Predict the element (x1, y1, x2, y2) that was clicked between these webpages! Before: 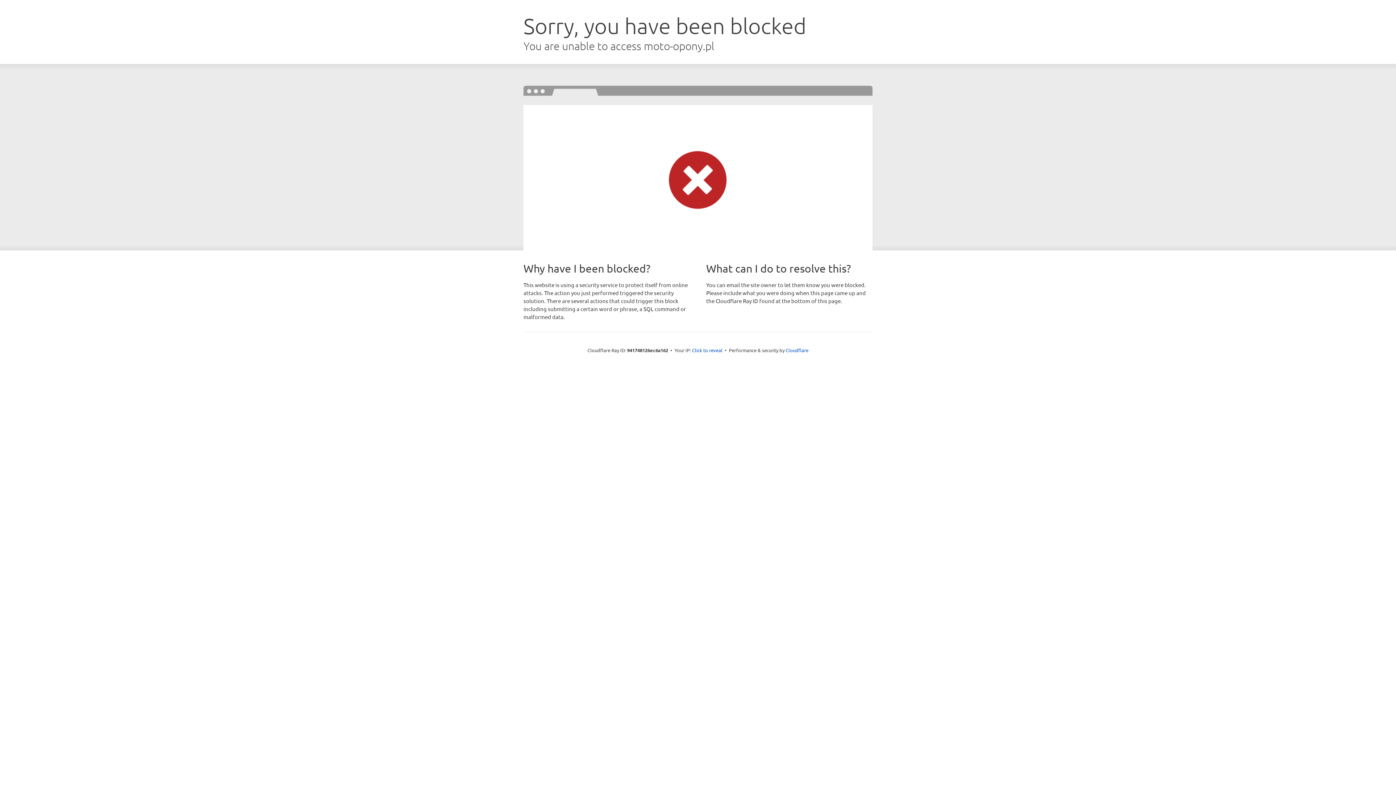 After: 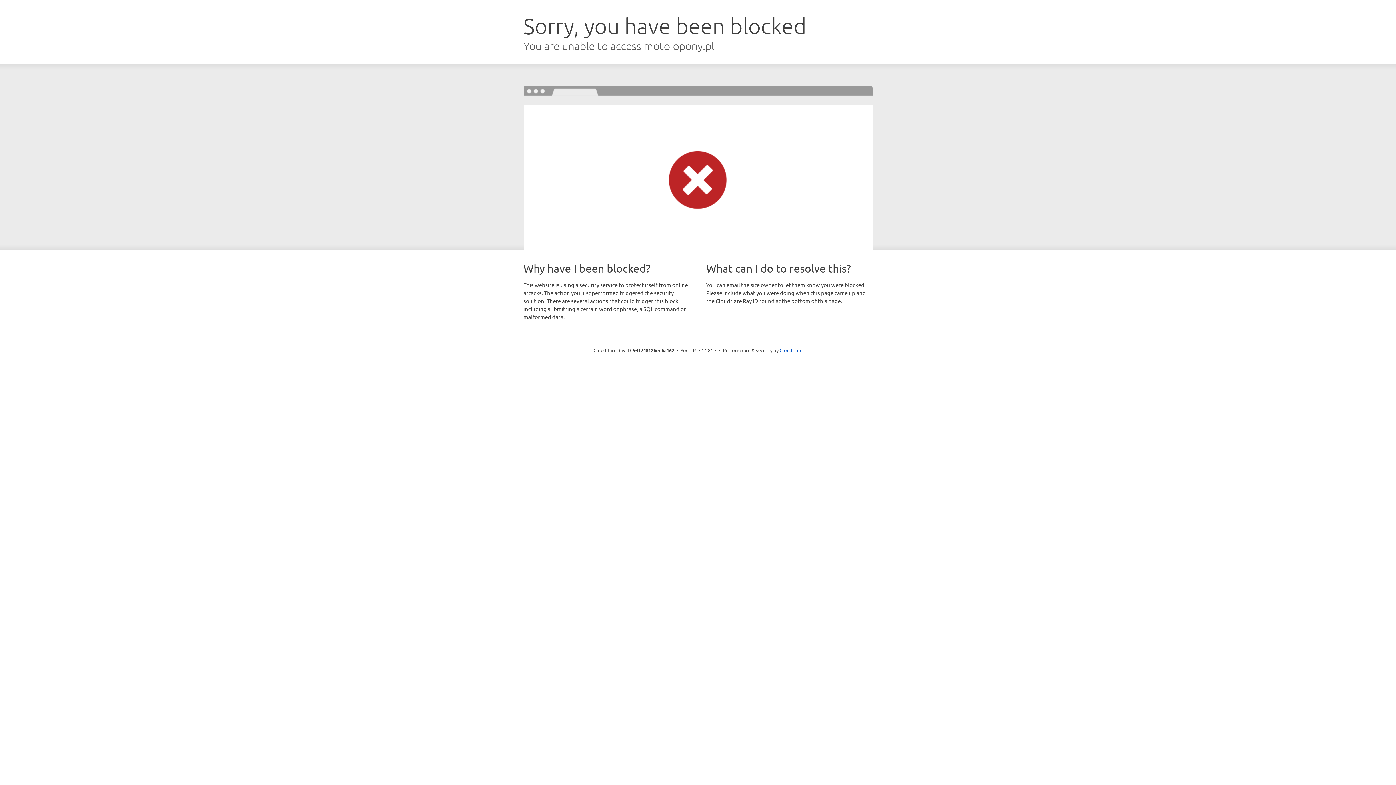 Action: label: Click to reveal bbox: (692, 346, 722, 353)